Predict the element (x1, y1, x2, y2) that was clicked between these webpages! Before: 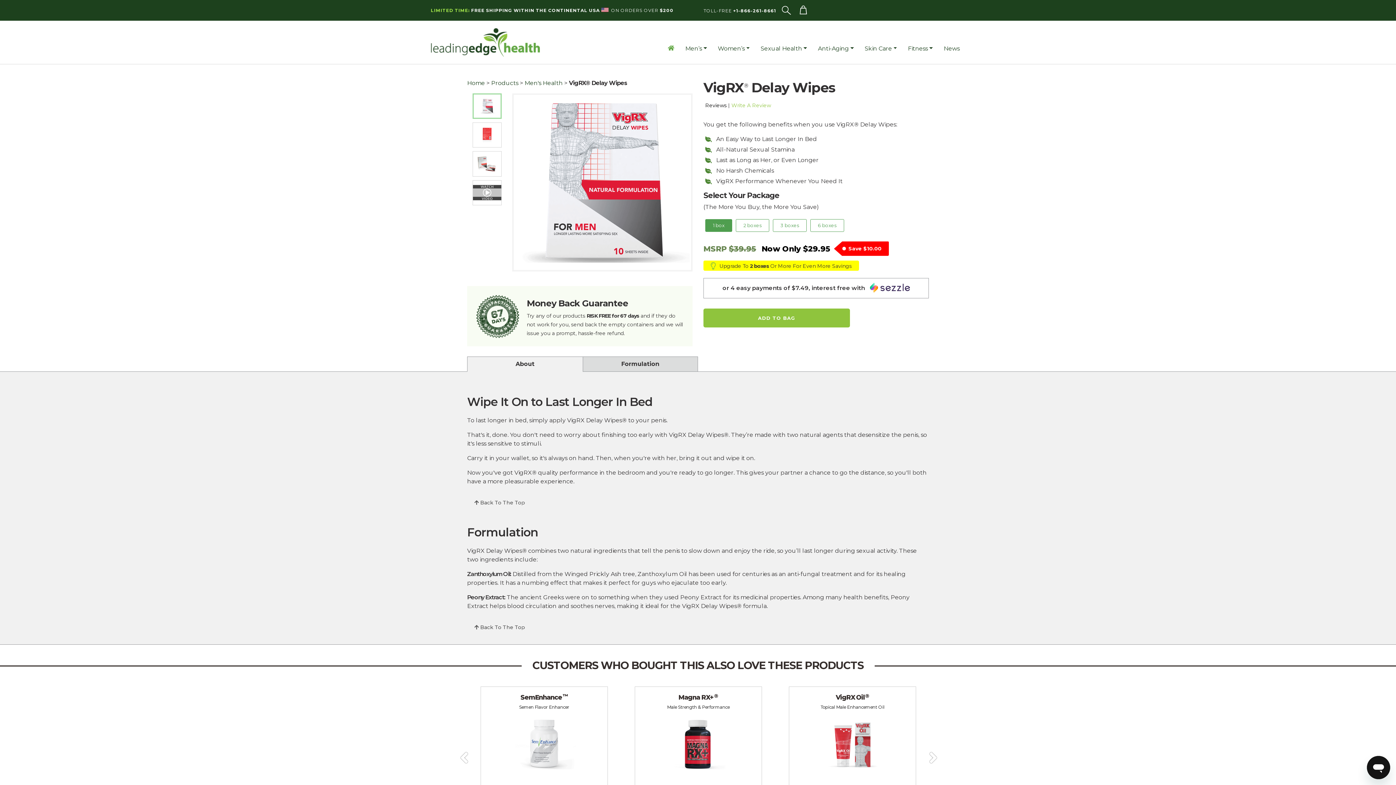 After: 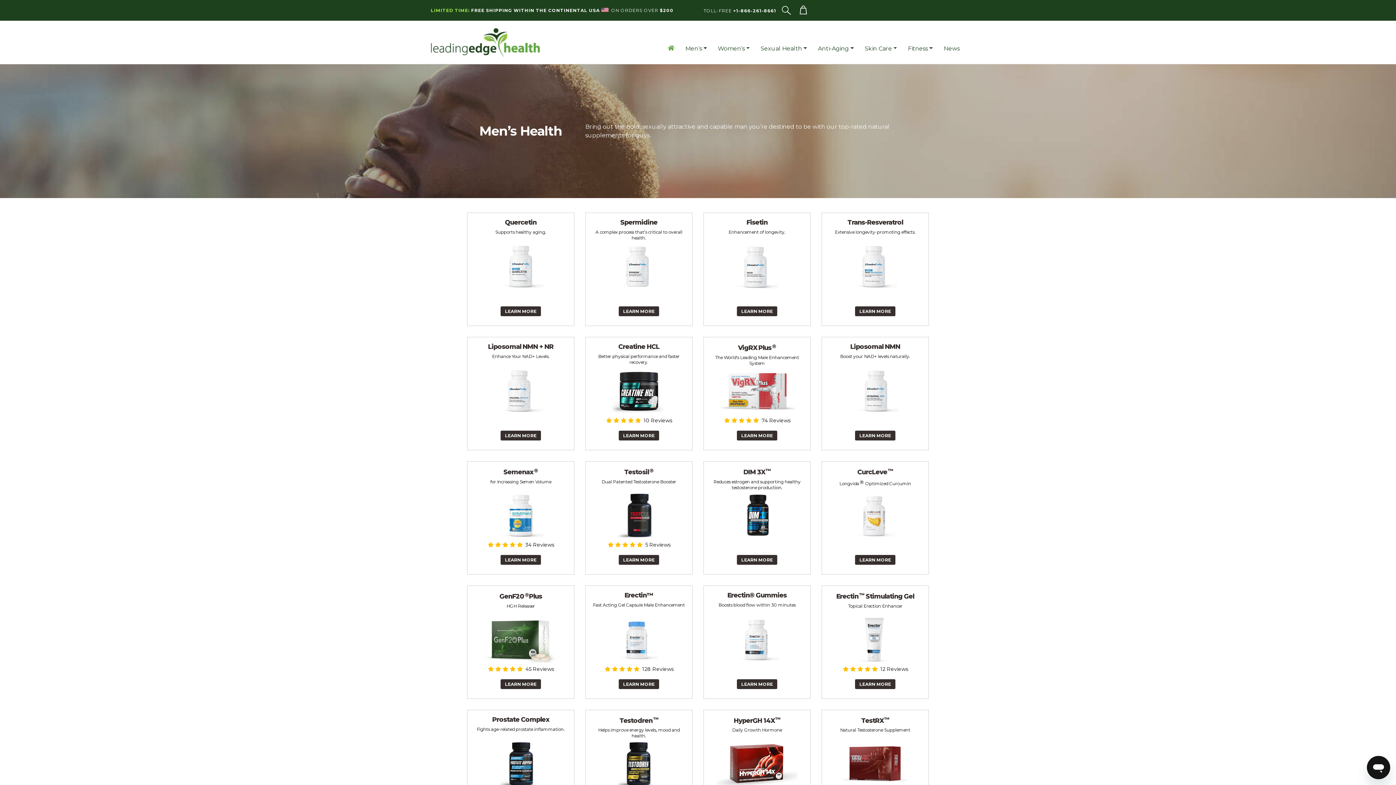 Action: bbox: (524, 79, 562, 86) label: Men's Health